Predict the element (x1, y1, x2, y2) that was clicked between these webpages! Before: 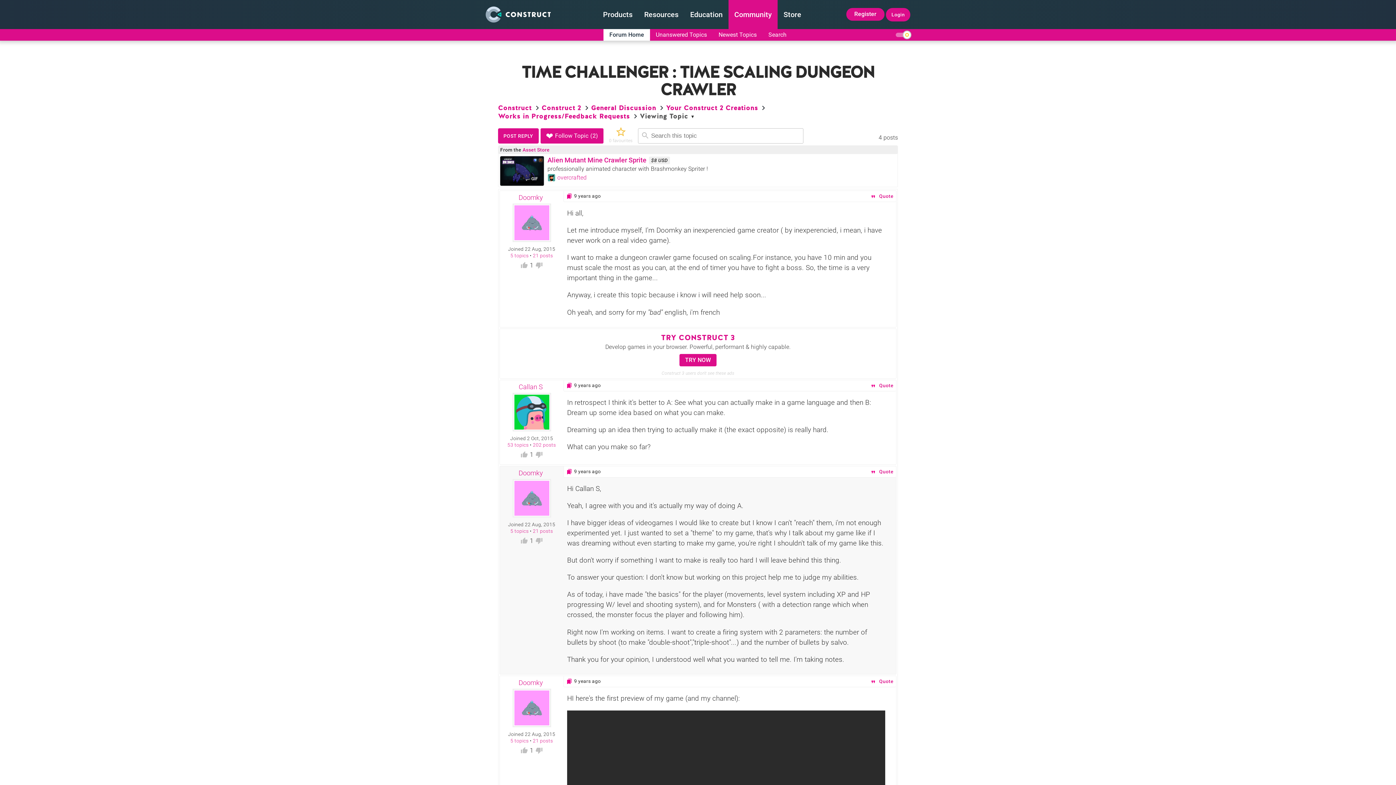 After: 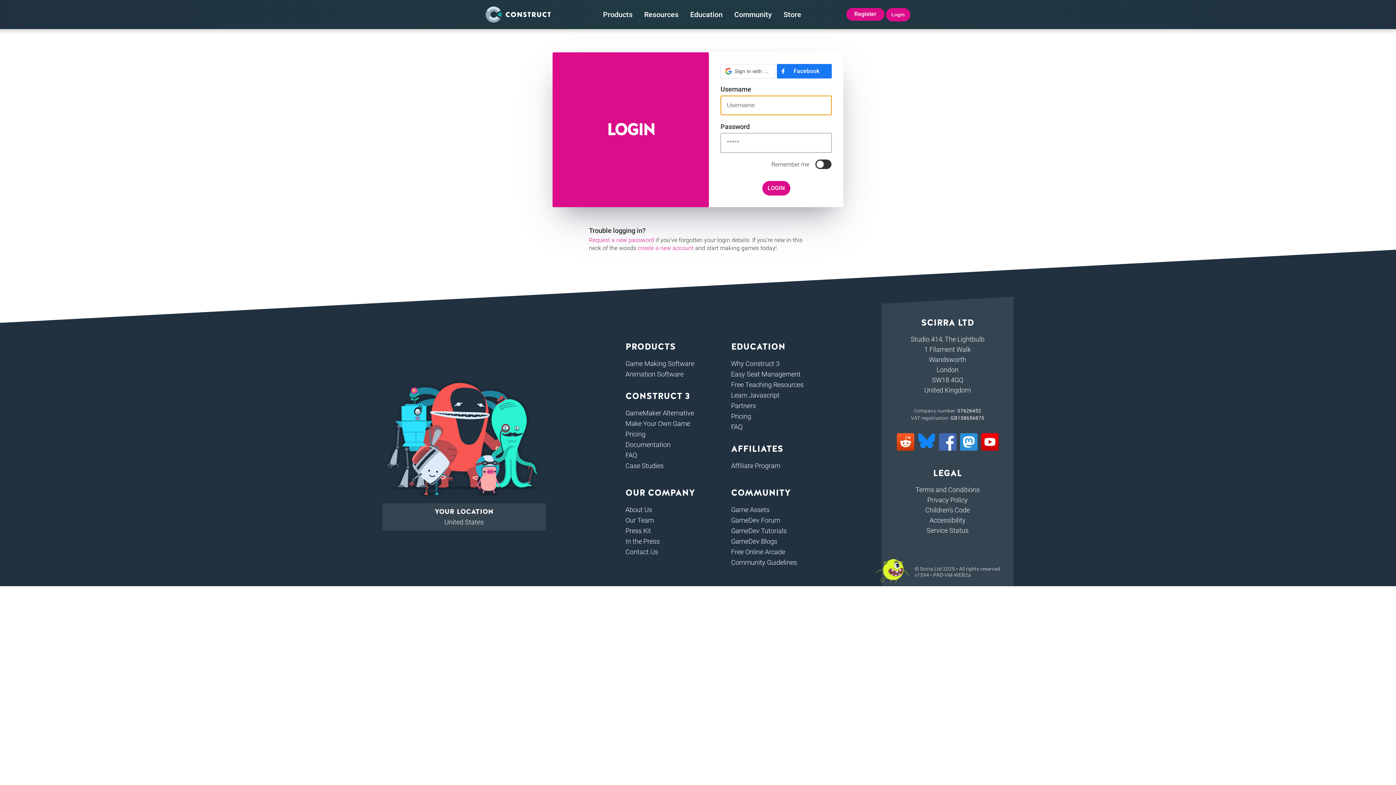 Action: label:  Quote bbox: (870, 383, 893, 388)